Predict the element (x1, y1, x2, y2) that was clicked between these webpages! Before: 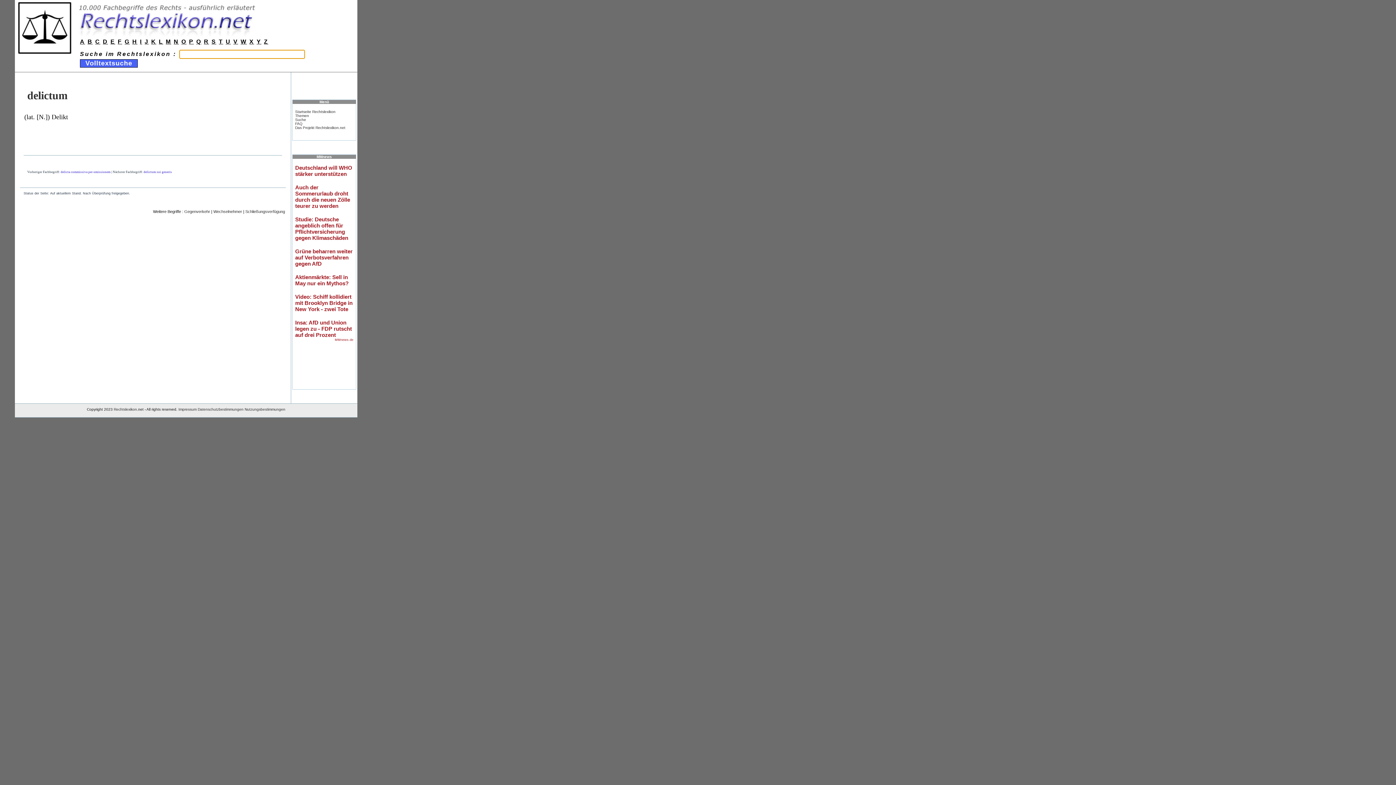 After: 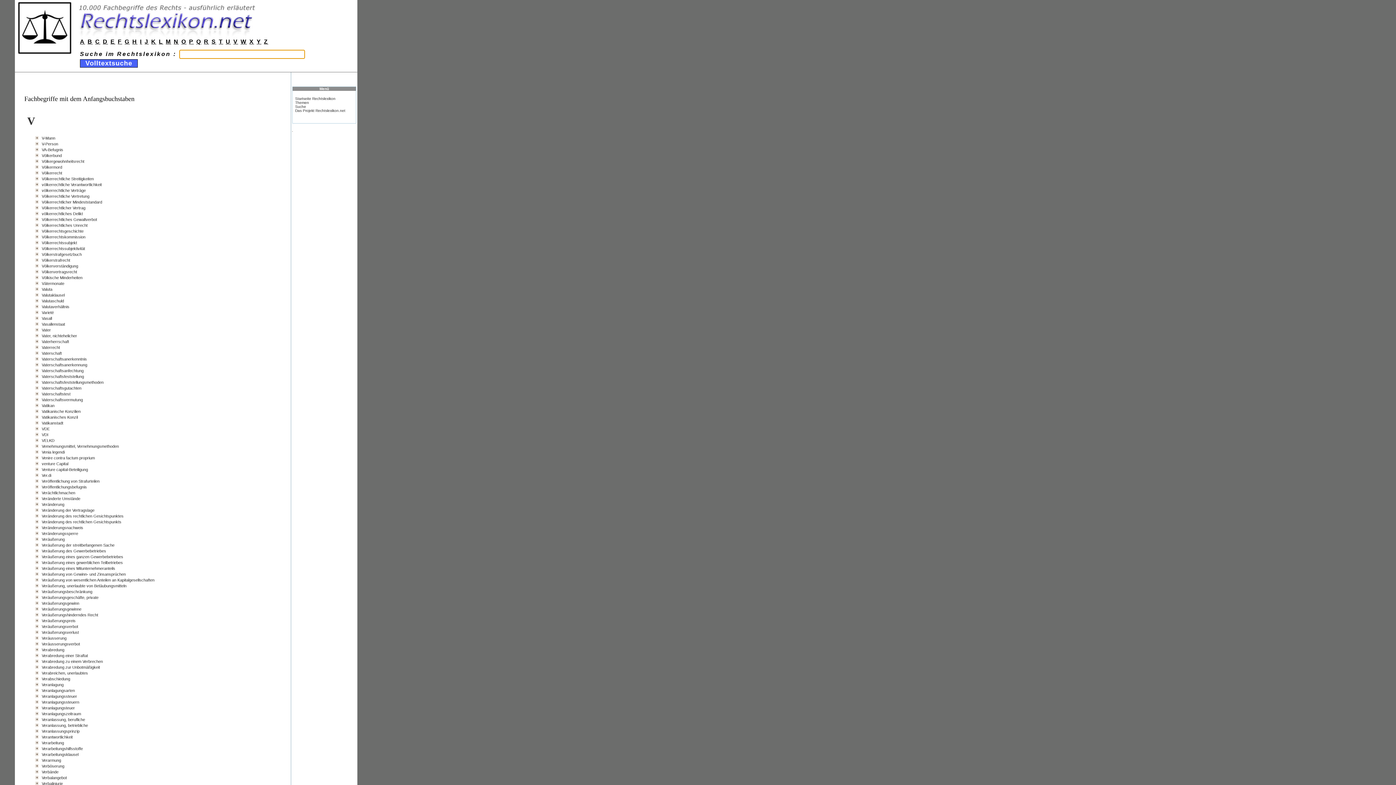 Action: label: V bbox: (233, 38, 238, 44)